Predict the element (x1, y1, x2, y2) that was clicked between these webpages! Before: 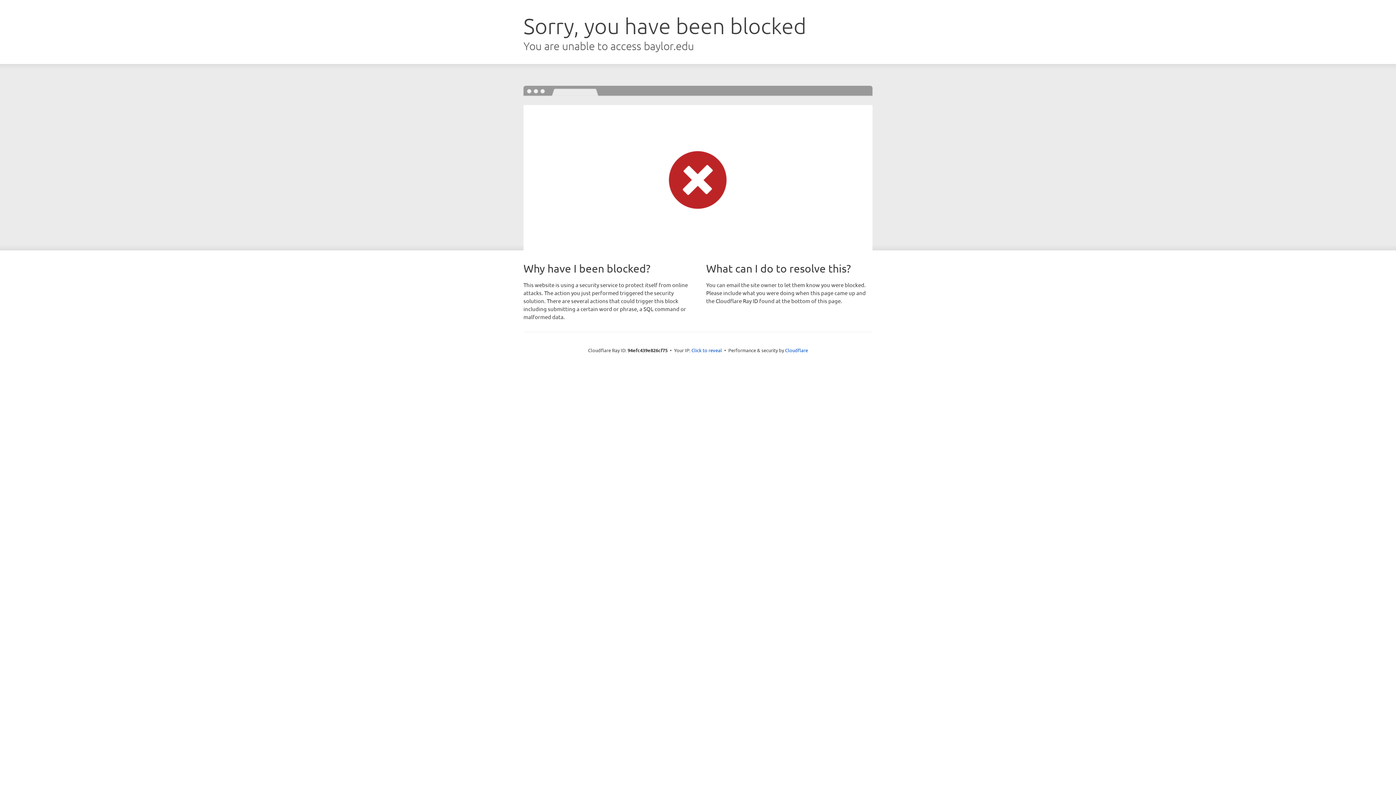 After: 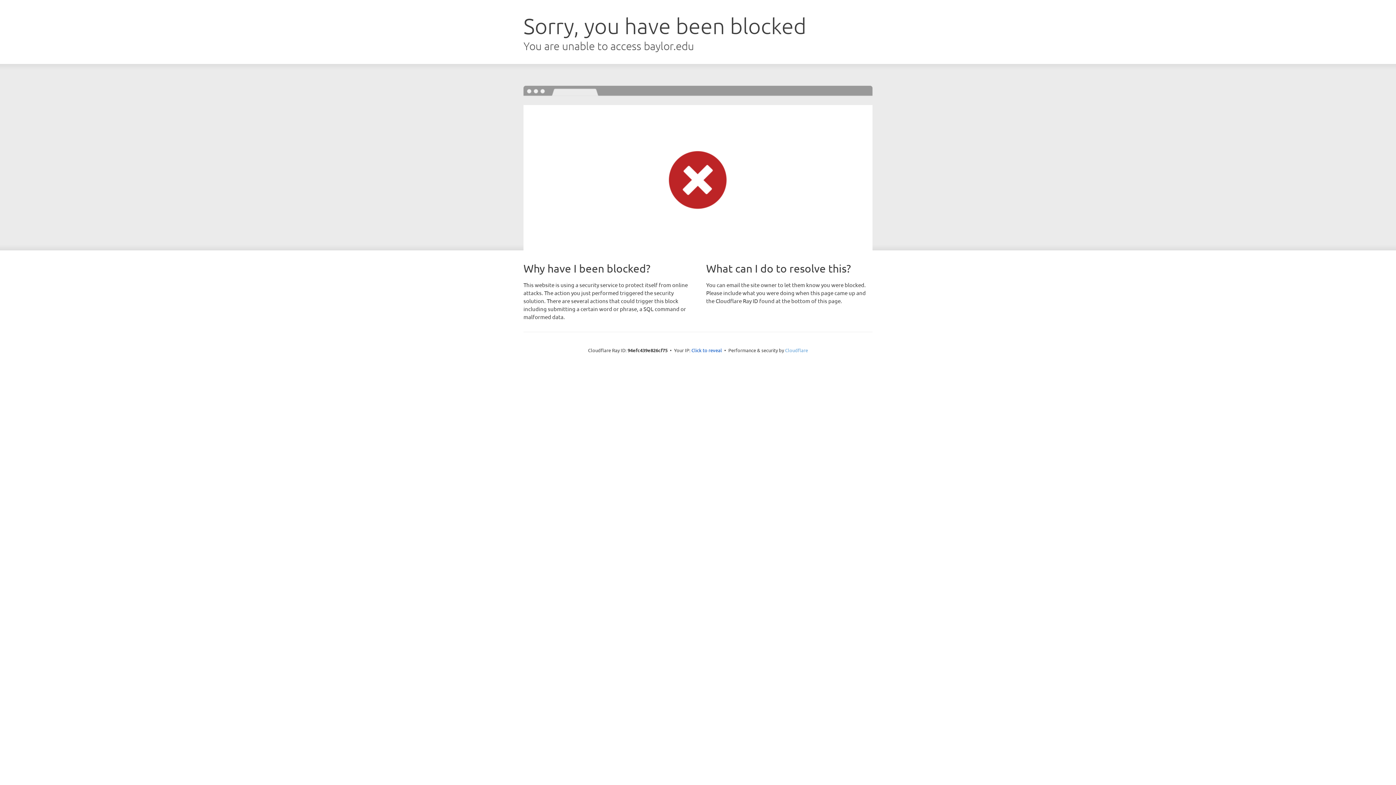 Action: bbox: (785, 347, 808, 353) label: Cloudflare